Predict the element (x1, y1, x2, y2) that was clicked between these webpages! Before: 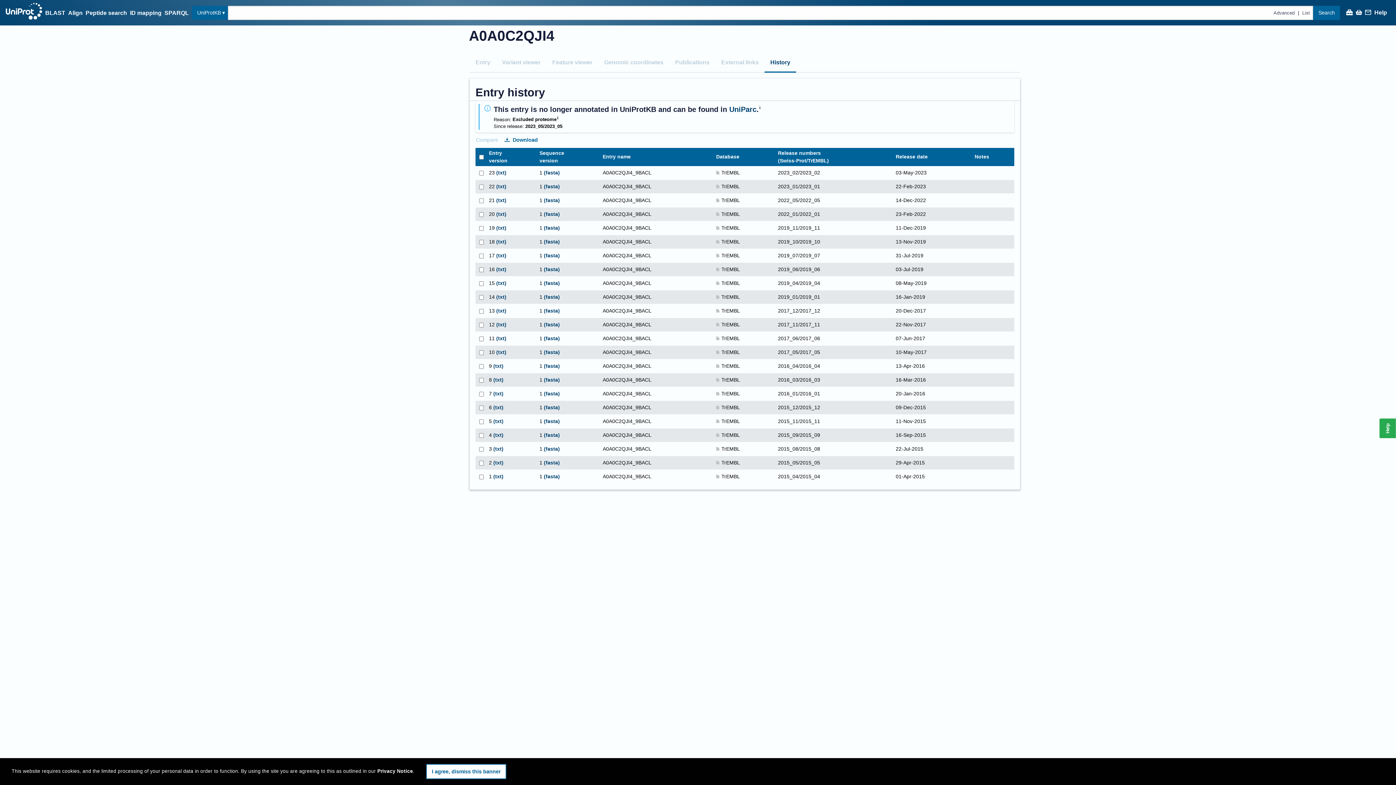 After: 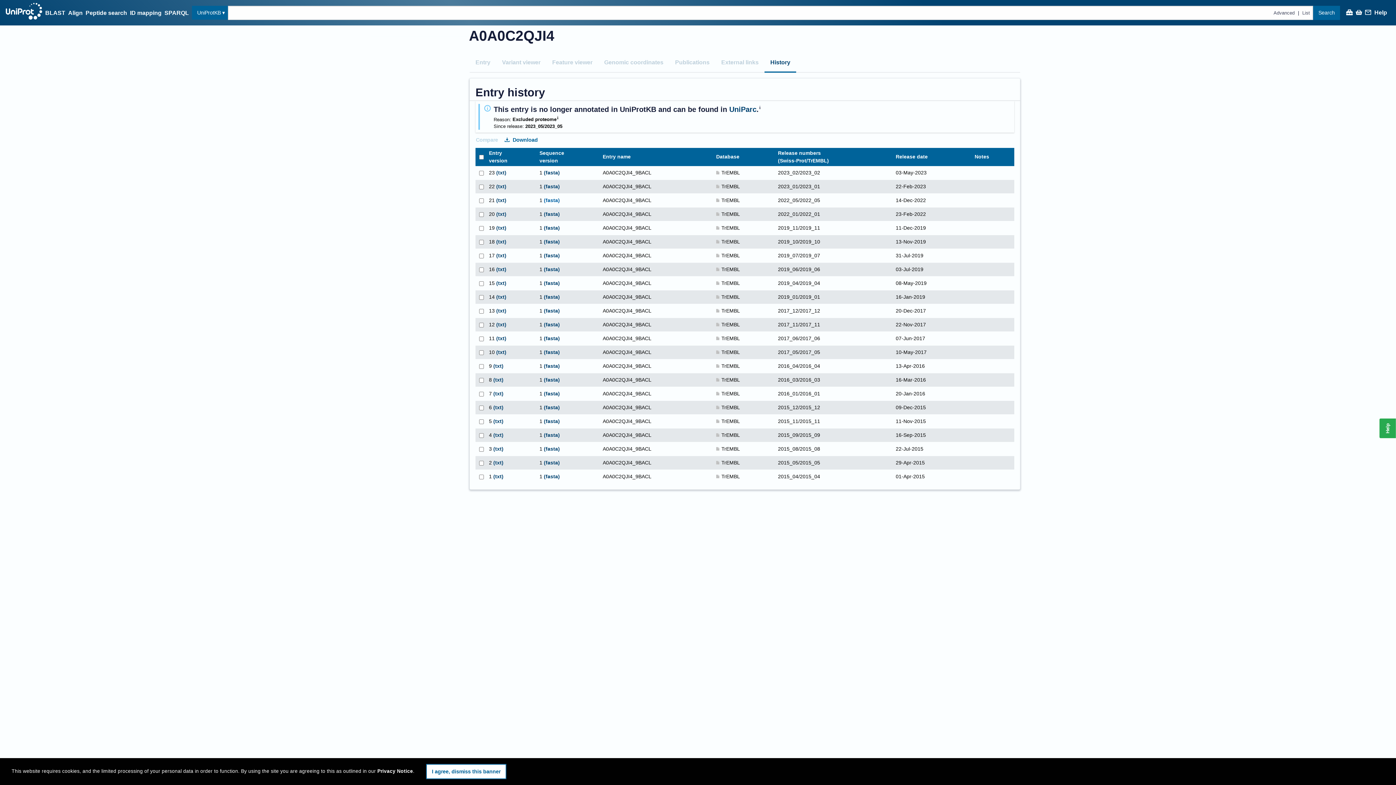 Action: bbox: (544, 197, 560, 203) label: (fasta)